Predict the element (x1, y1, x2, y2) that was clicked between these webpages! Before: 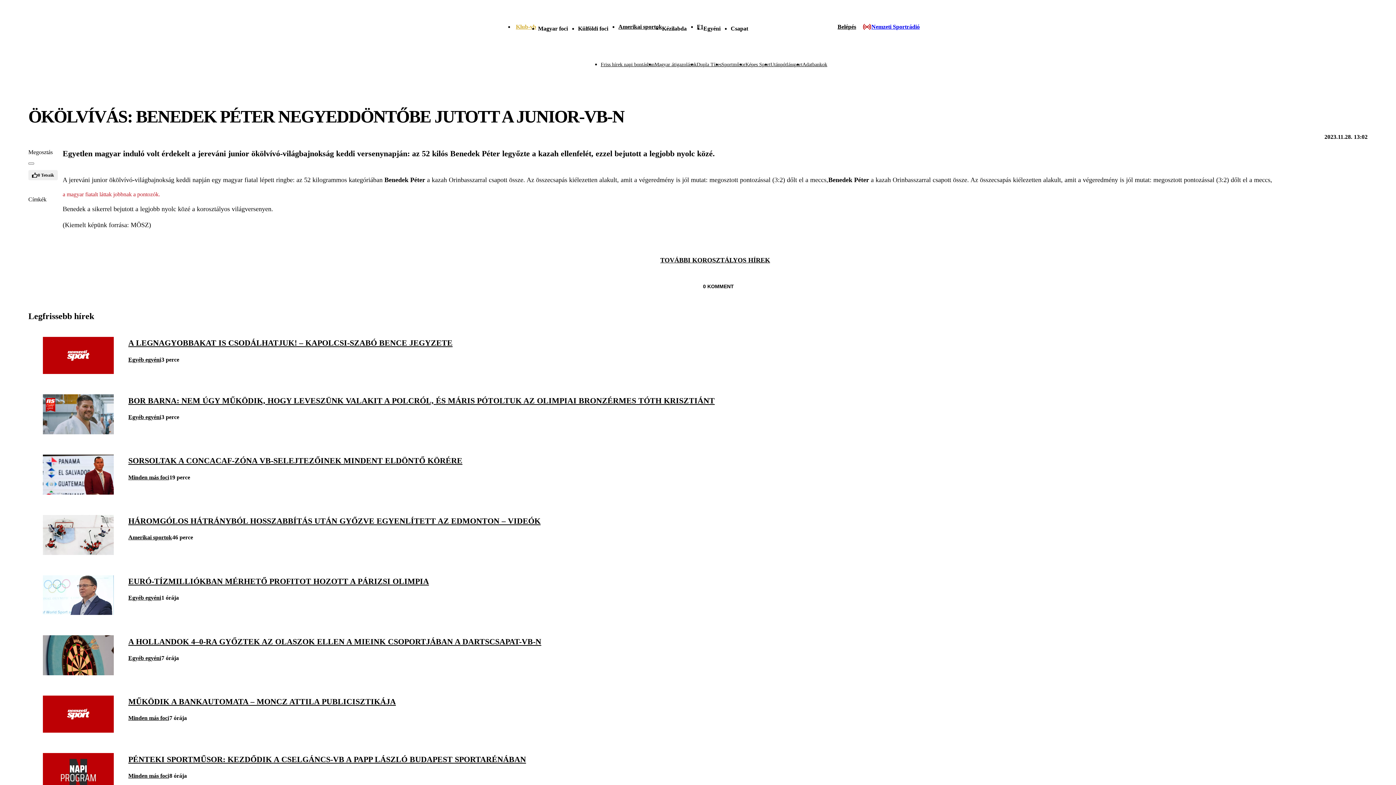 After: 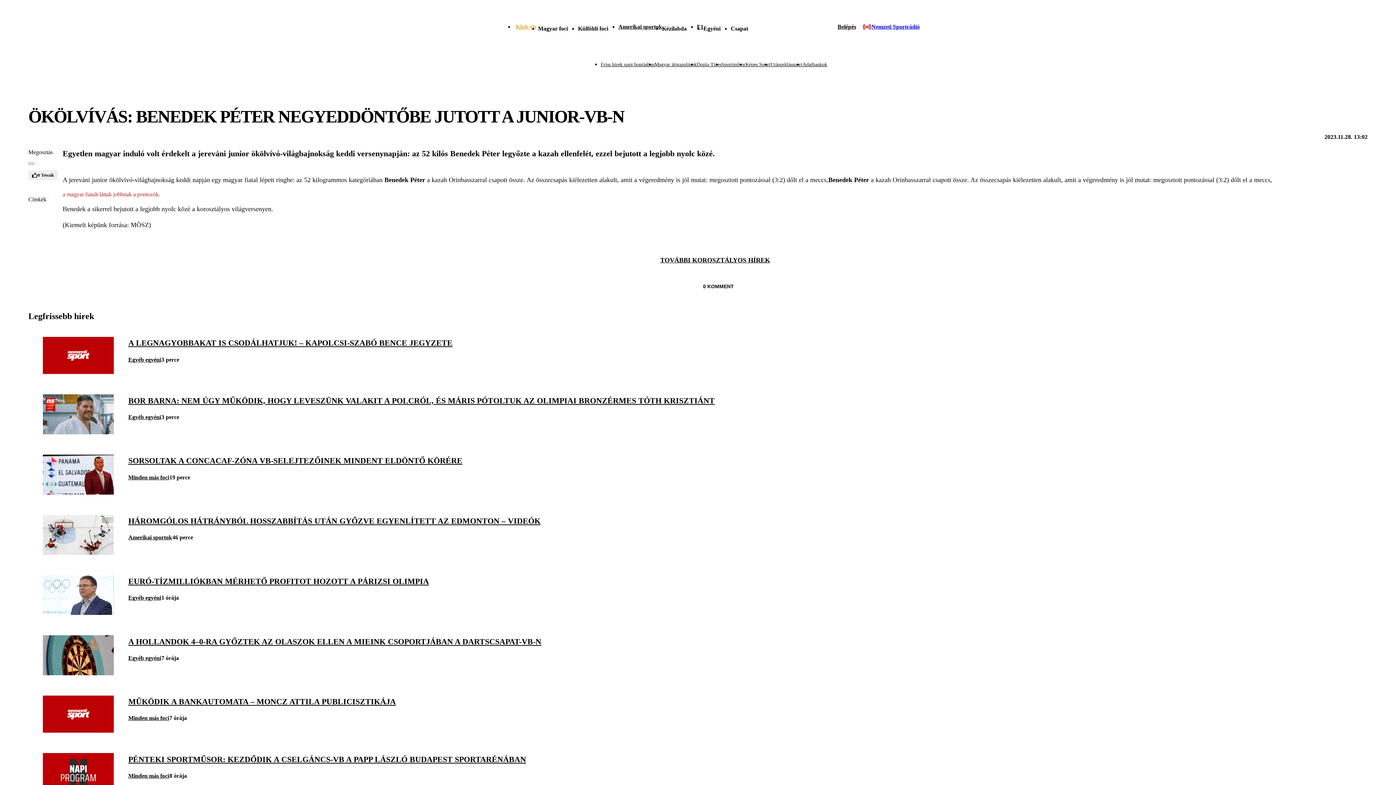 Action: label: Adatbankok bbox: (802, 61, 827, 67)